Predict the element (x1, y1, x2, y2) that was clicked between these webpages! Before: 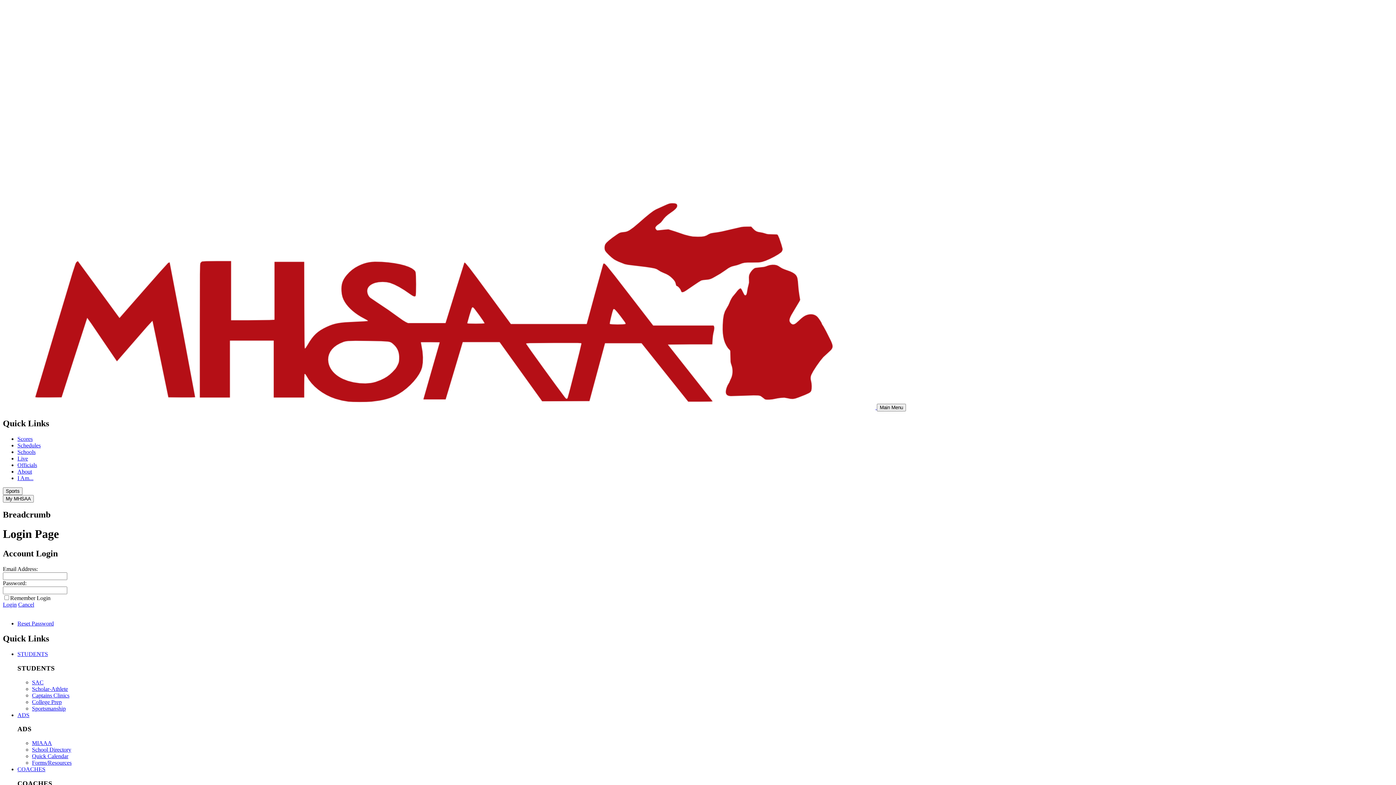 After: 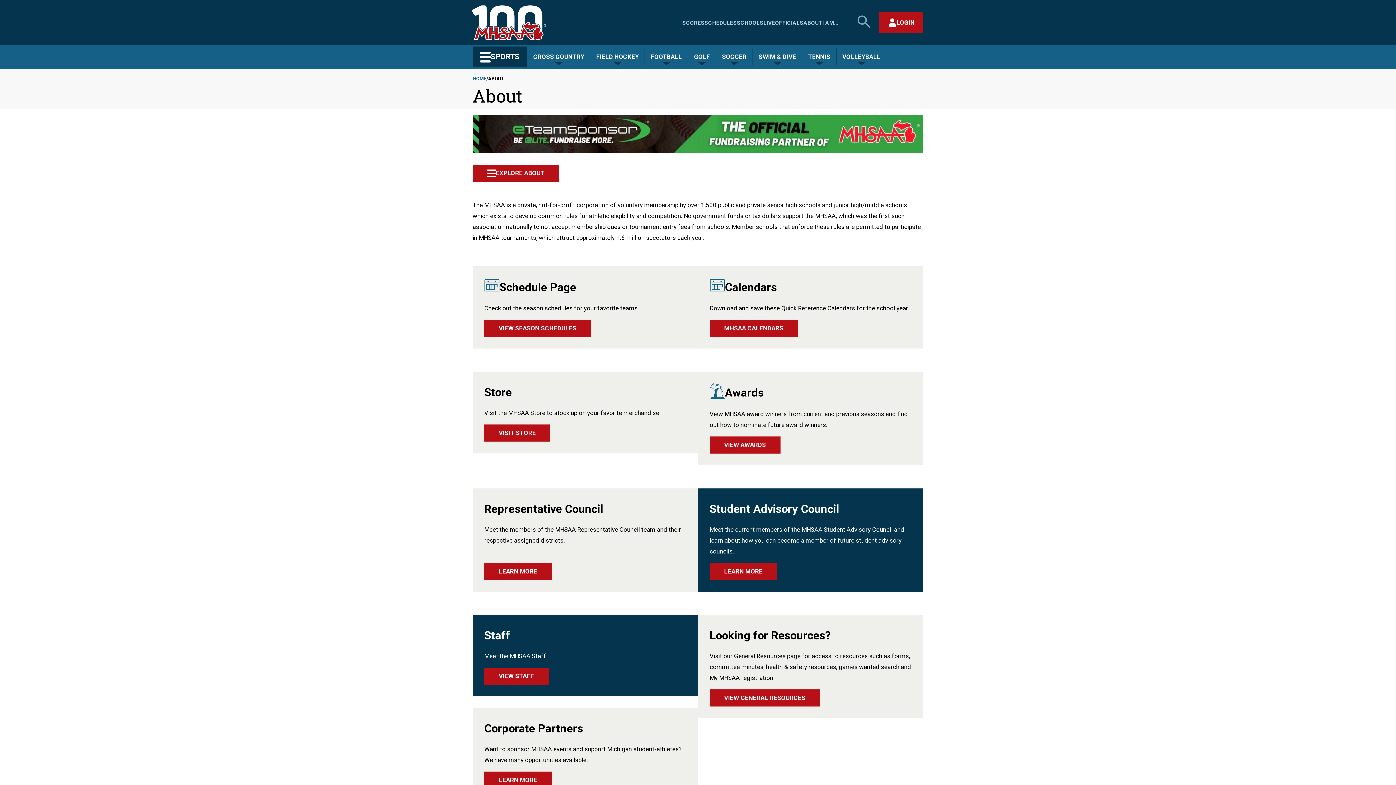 Action: label: About bbox: (17, 468, 32, 474)